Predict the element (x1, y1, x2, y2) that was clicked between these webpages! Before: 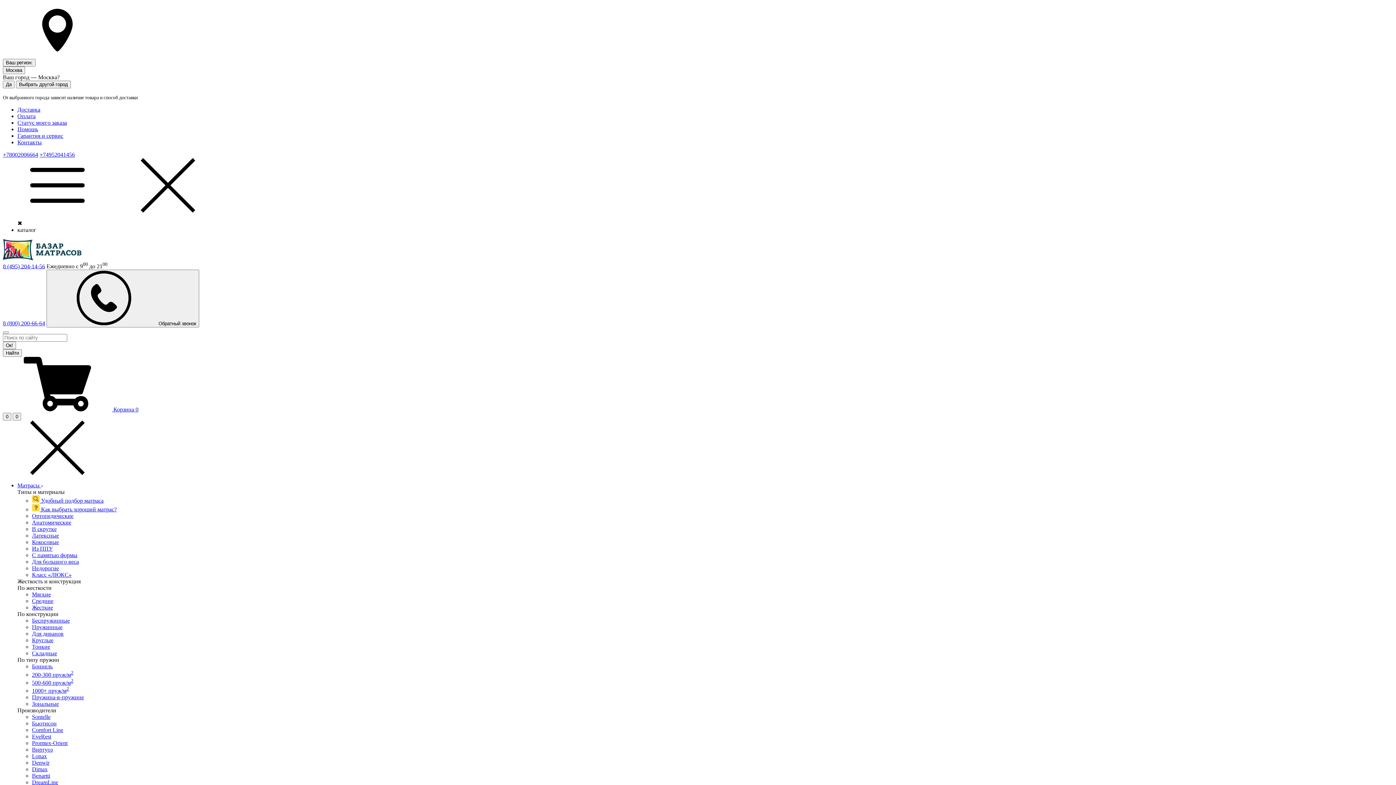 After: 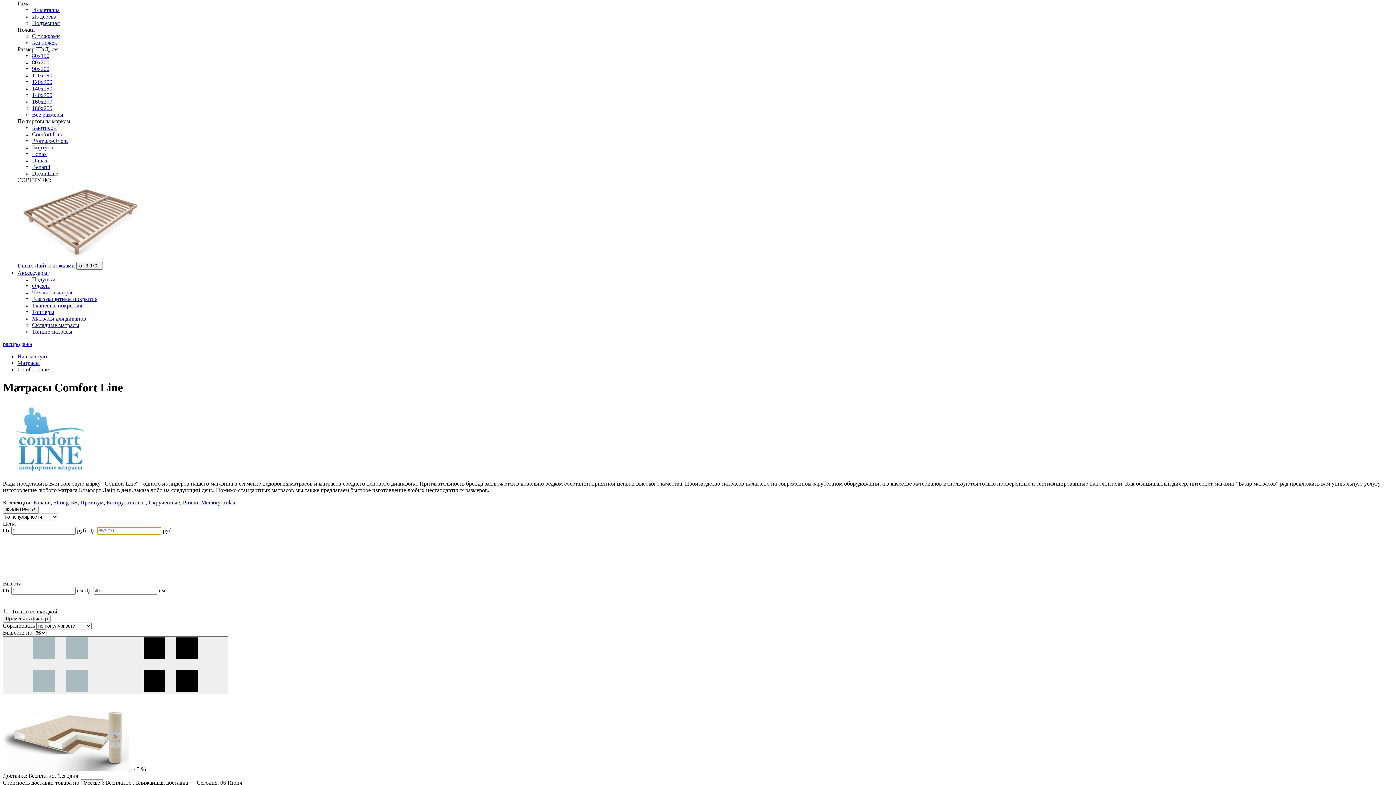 Action: label: Comfort Line bbox: (32, 727, 63, 733)